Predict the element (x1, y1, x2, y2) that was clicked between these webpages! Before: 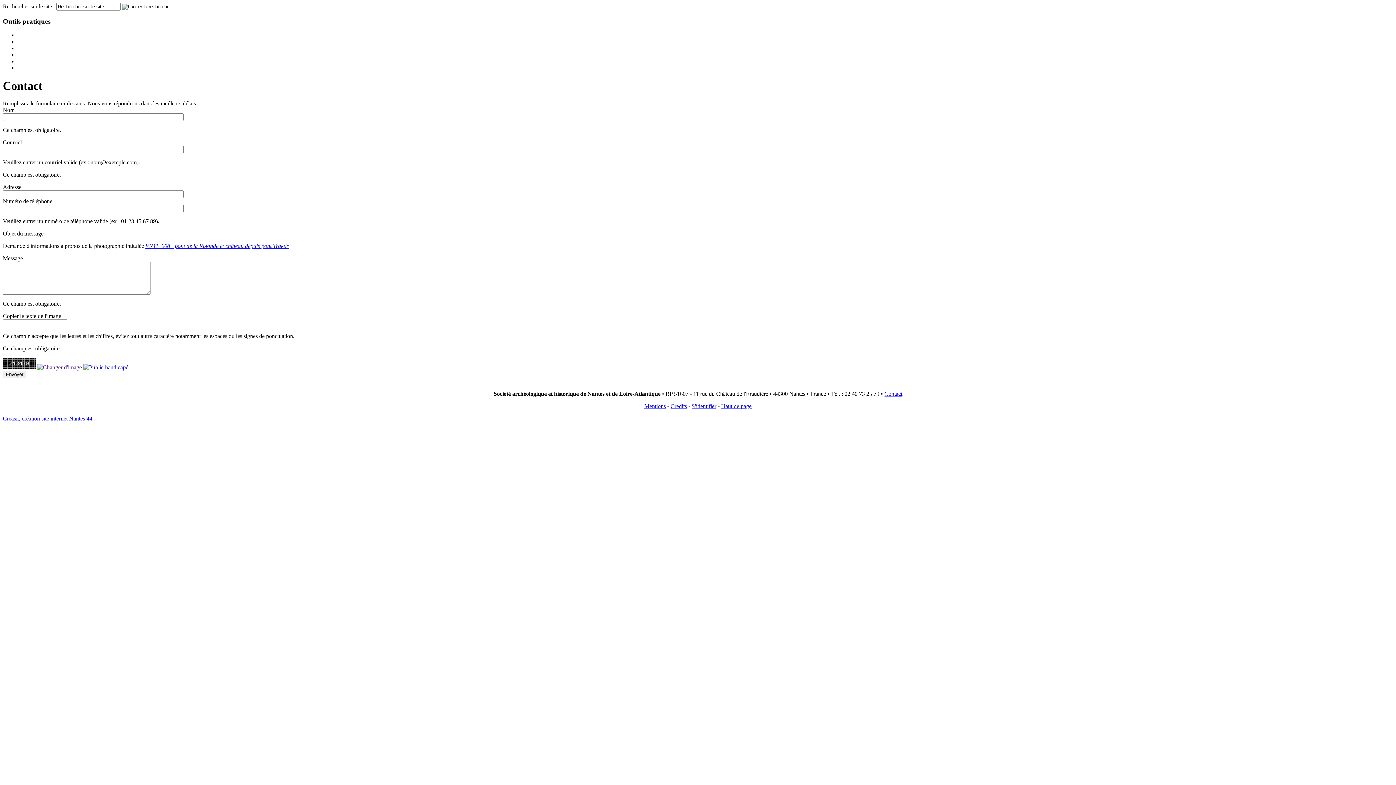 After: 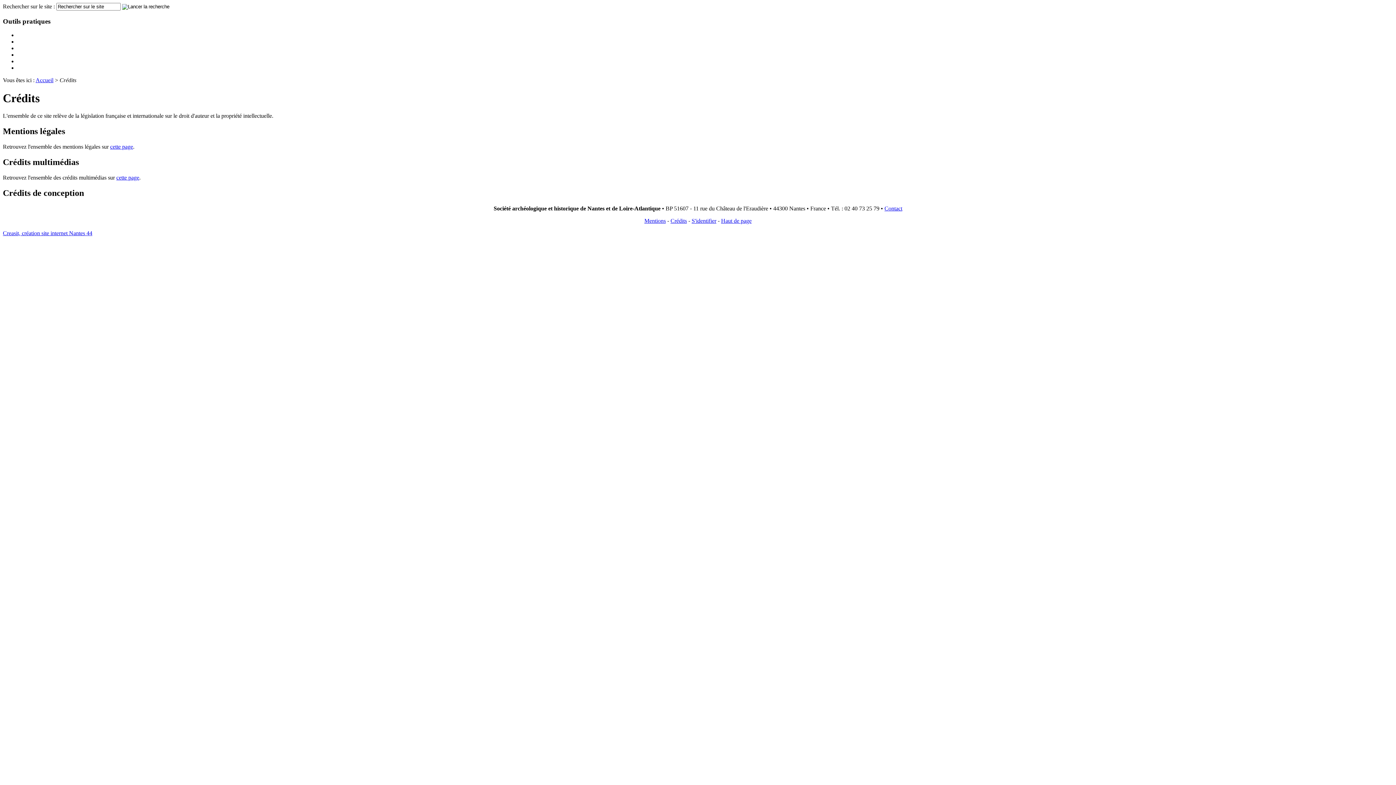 Action: label: Crédits bbox: (670, 403, 687, 409)